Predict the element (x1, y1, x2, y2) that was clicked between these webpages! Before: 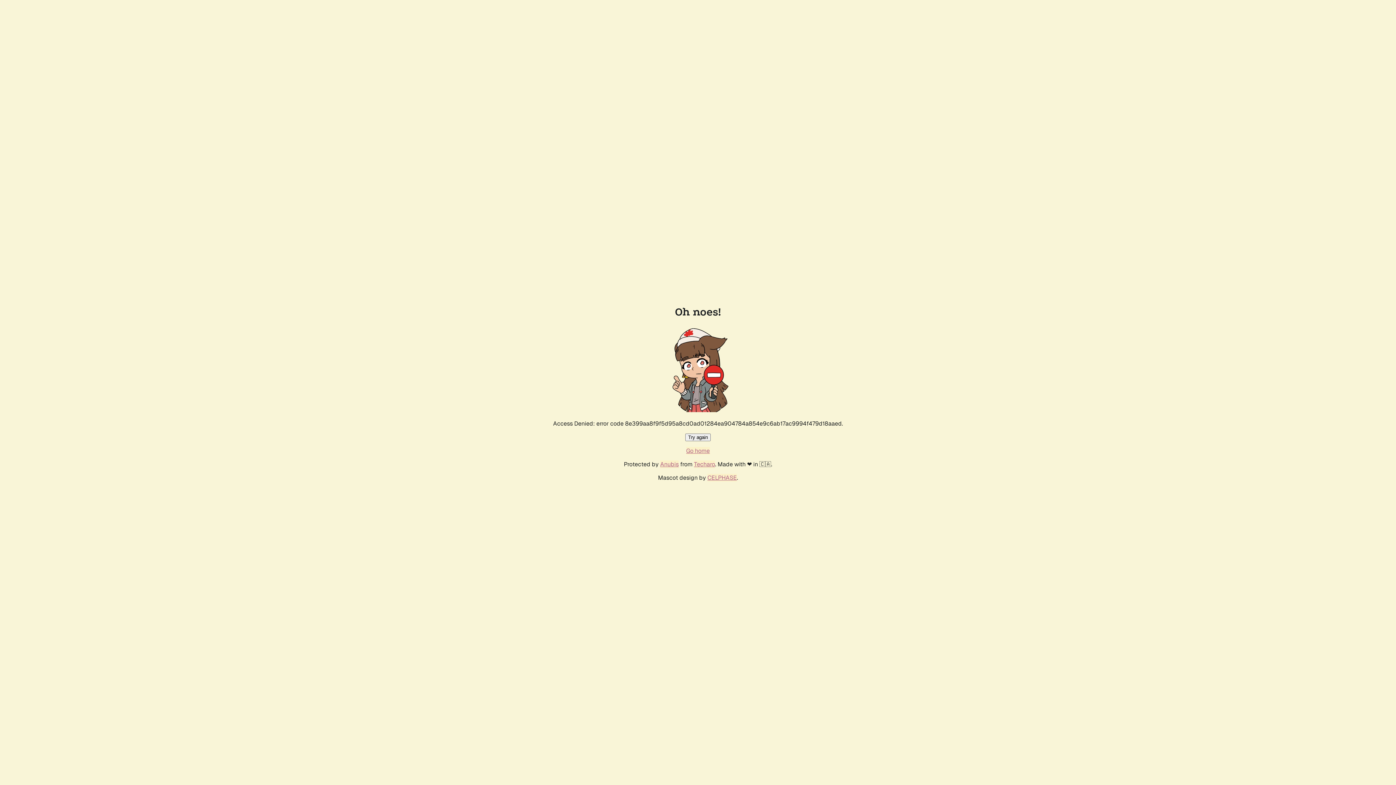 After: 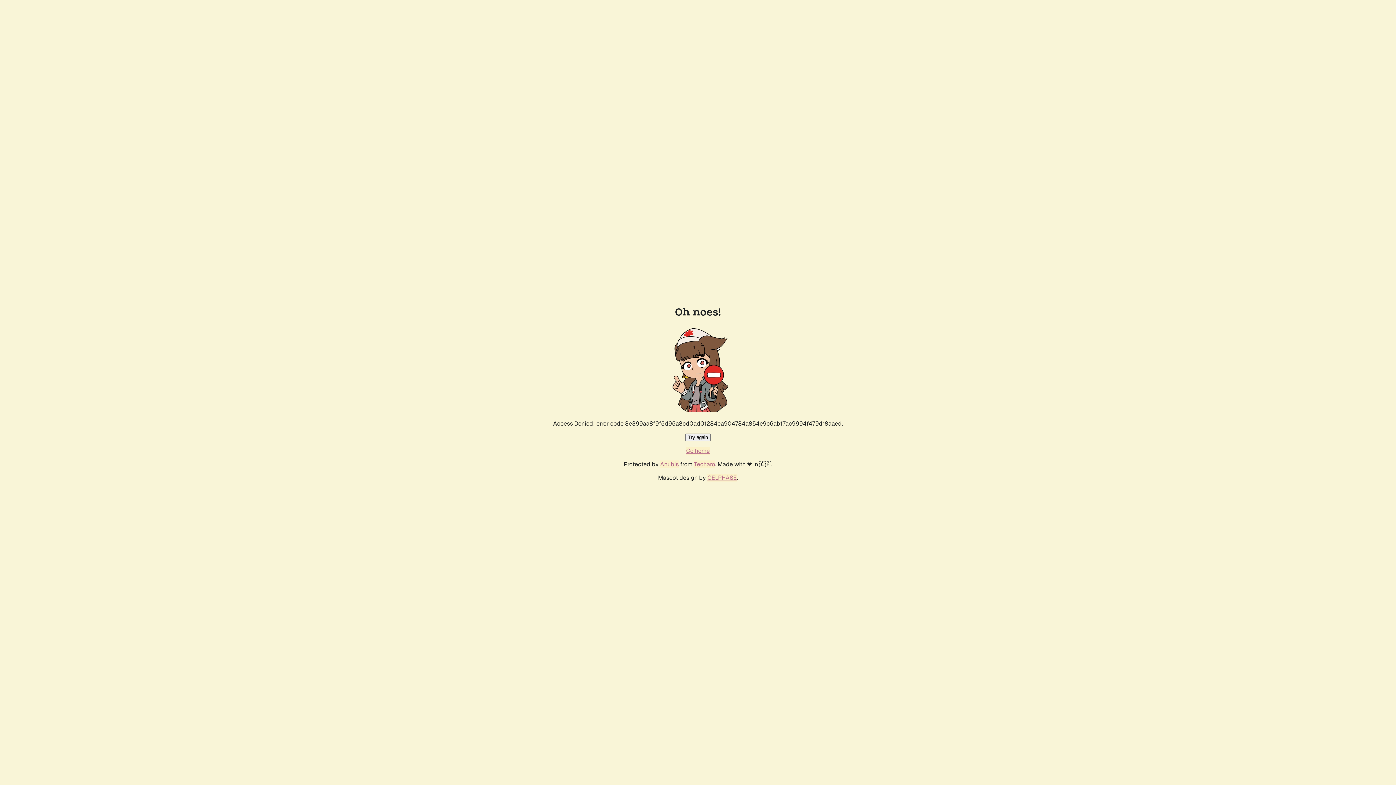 Action: bbox: (686, 447, 710, 454) label: Go home